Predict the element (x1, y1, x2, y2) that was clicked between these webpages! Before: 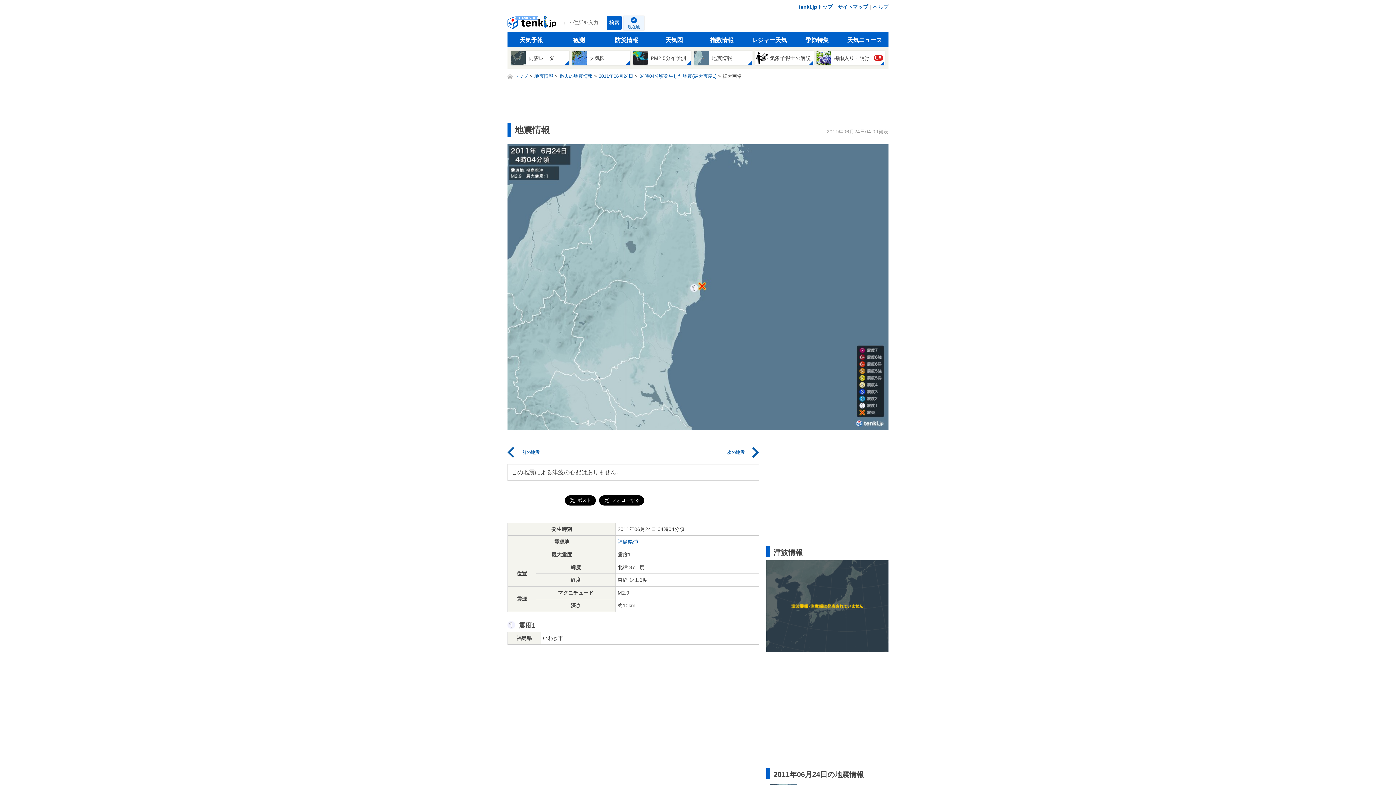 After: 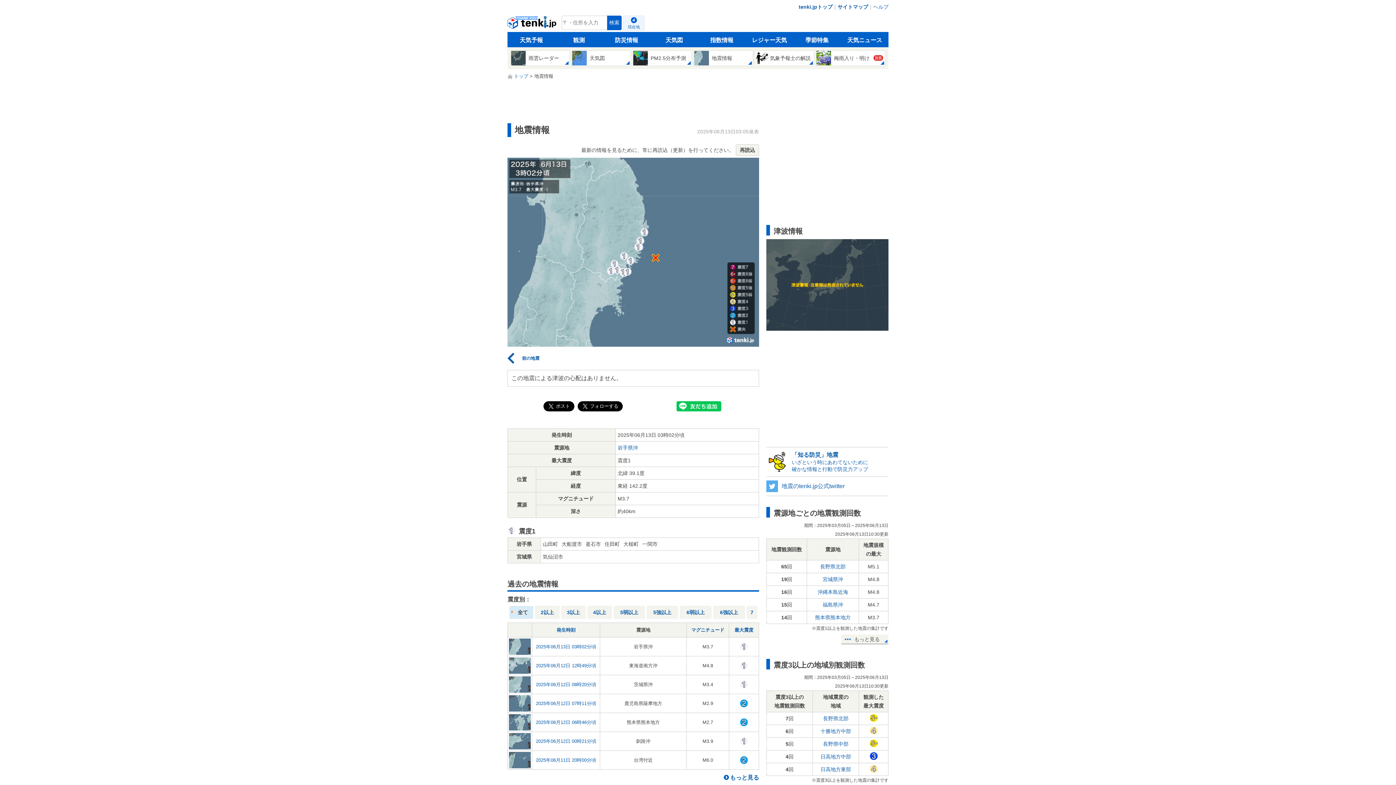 Action: bbox: (694, 50, 752, 65) label: 地震情報